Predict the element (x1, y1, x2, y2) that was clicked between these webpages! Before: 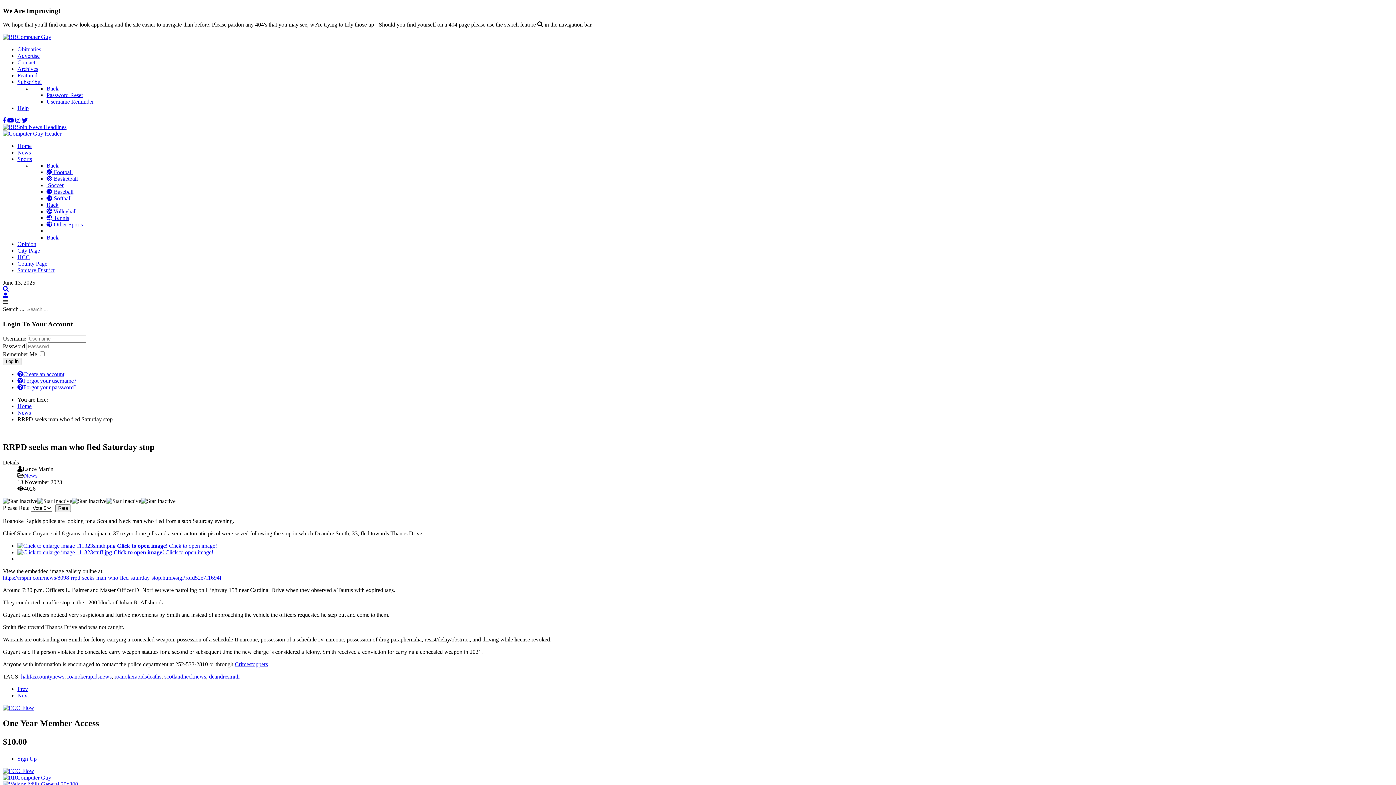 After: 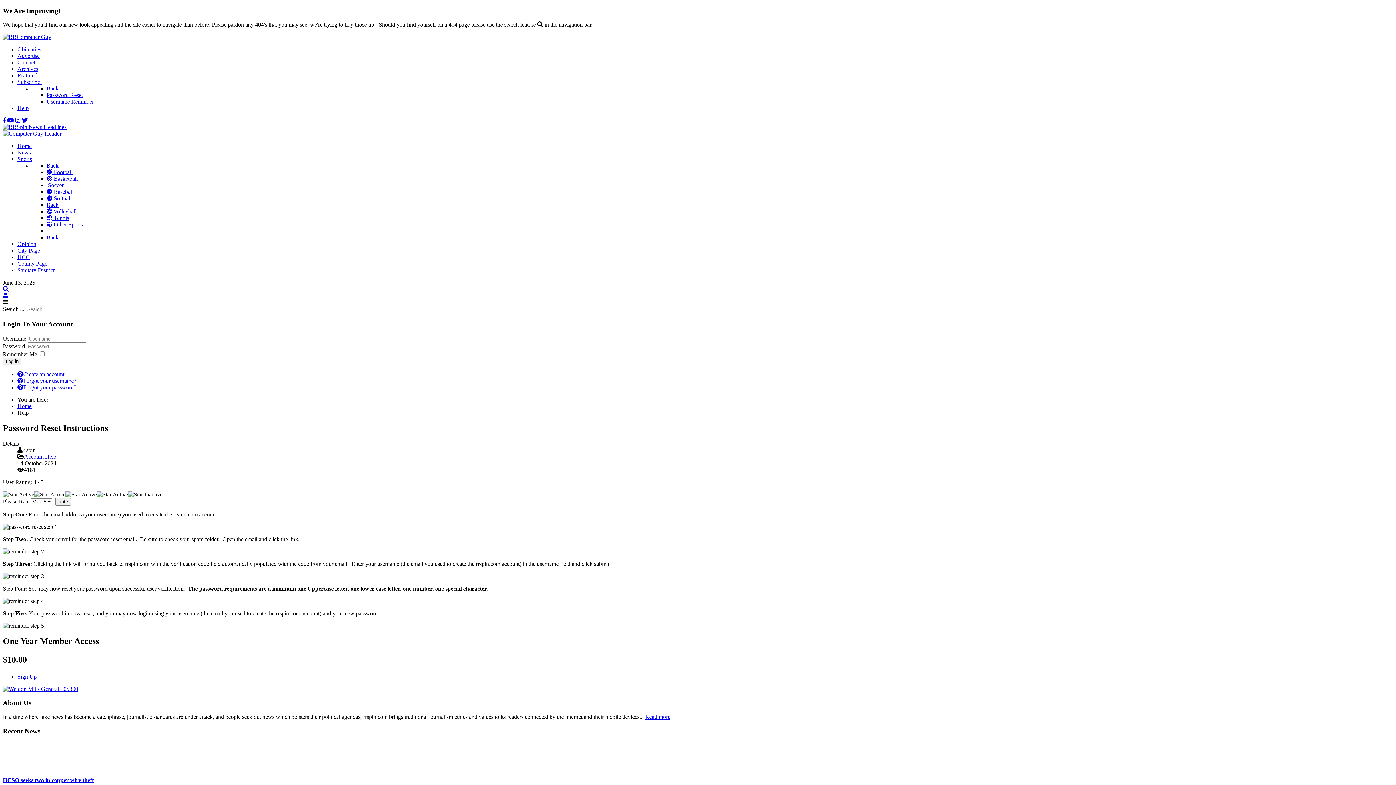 Action: bbox: (17, 105, 28, 111) label: Help